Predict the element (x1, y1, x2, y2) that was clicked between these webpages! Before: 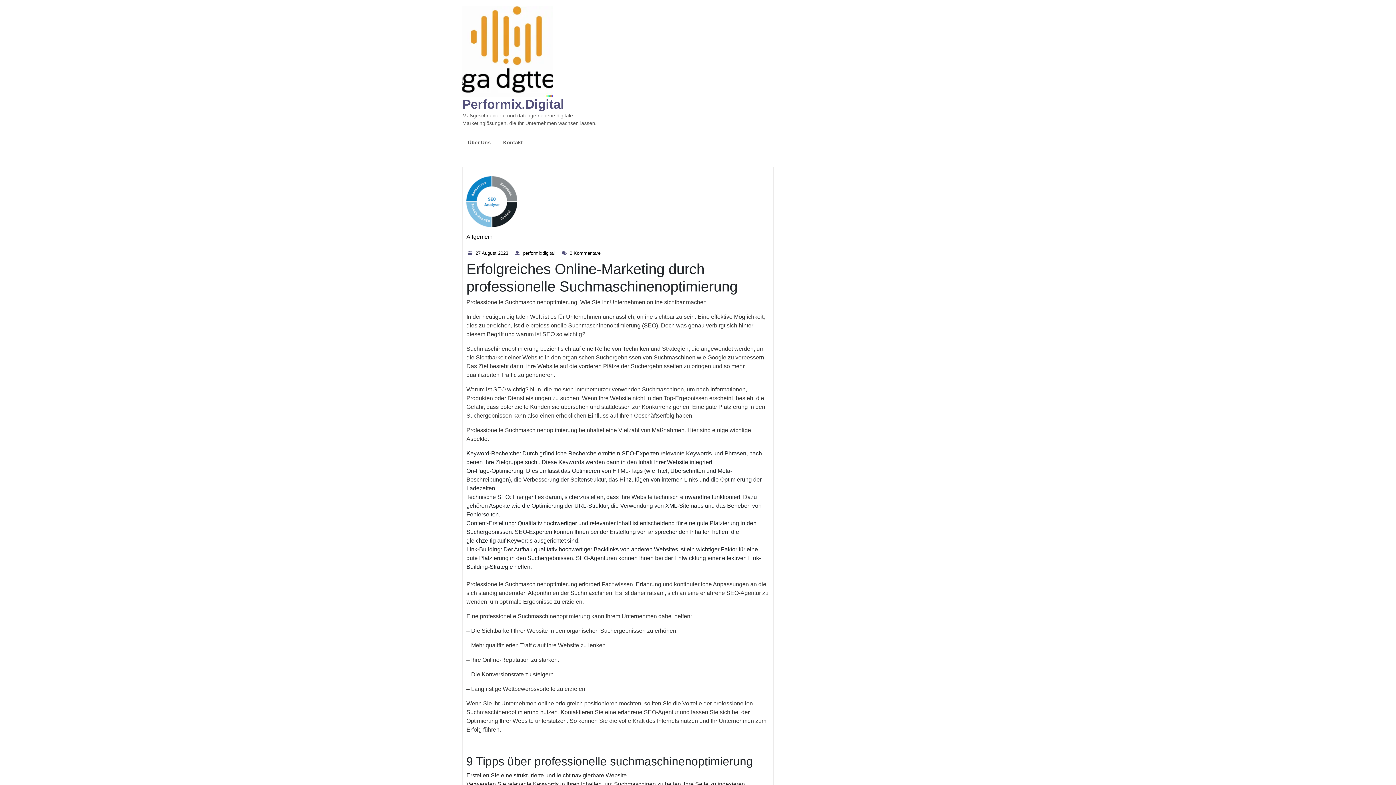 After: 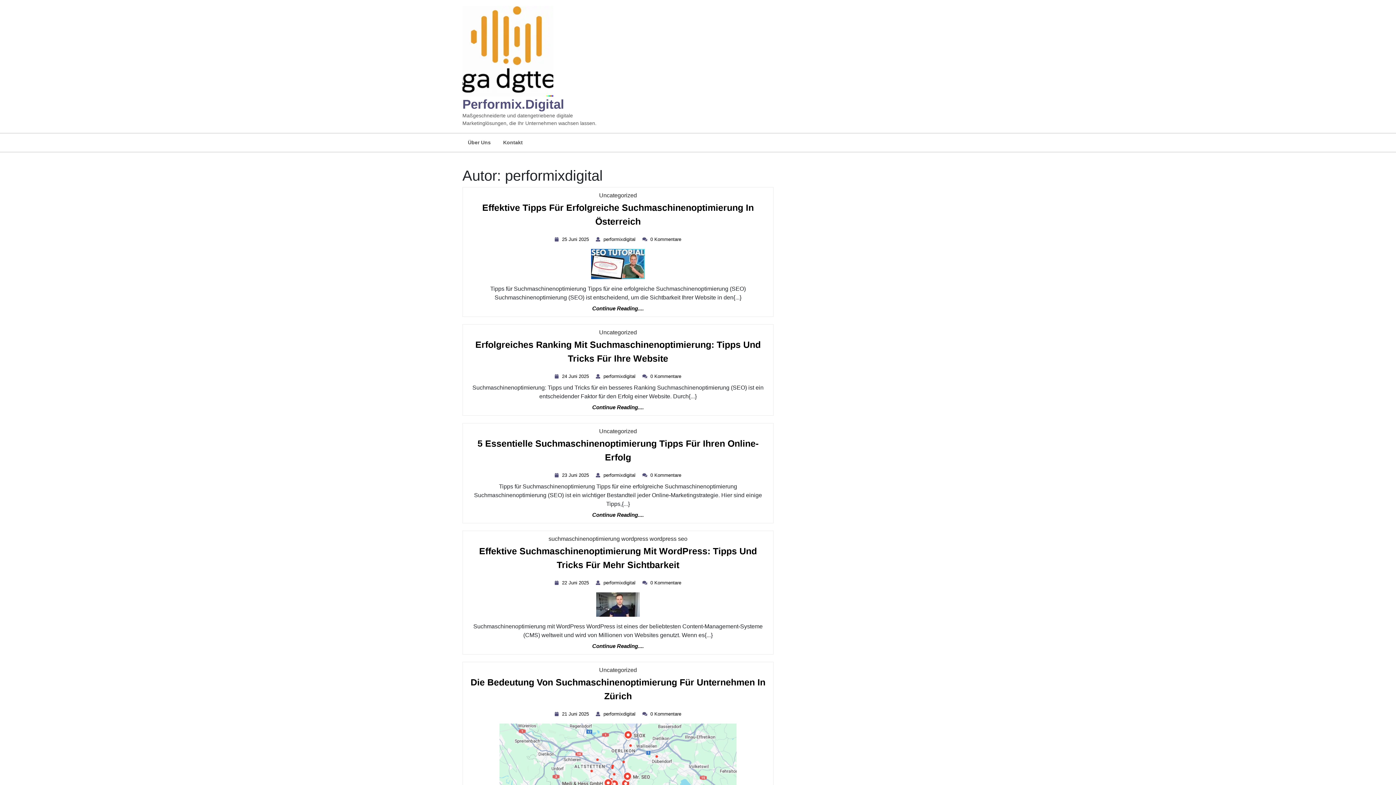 Action: bbox: (521, 250, 556, 256) label: performixdigital
performixdigital